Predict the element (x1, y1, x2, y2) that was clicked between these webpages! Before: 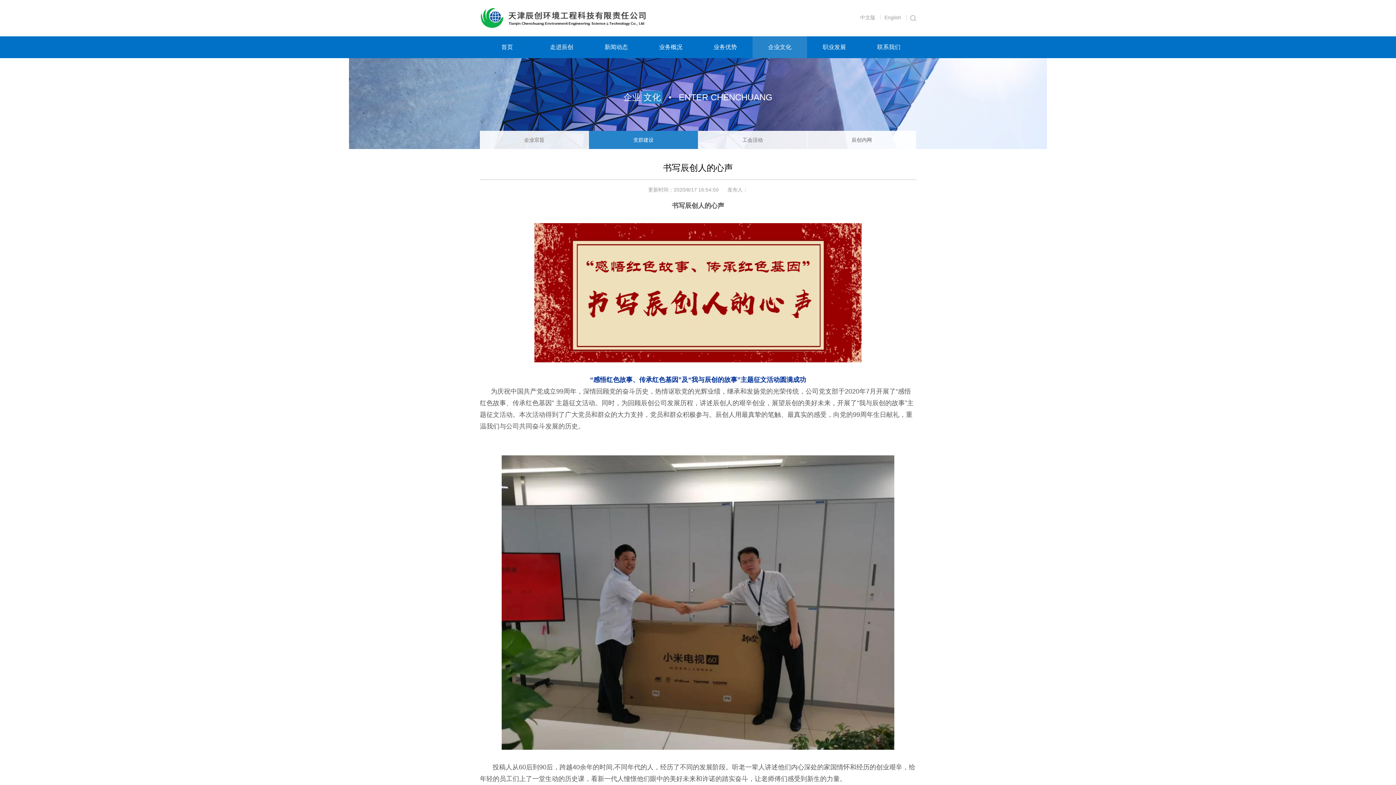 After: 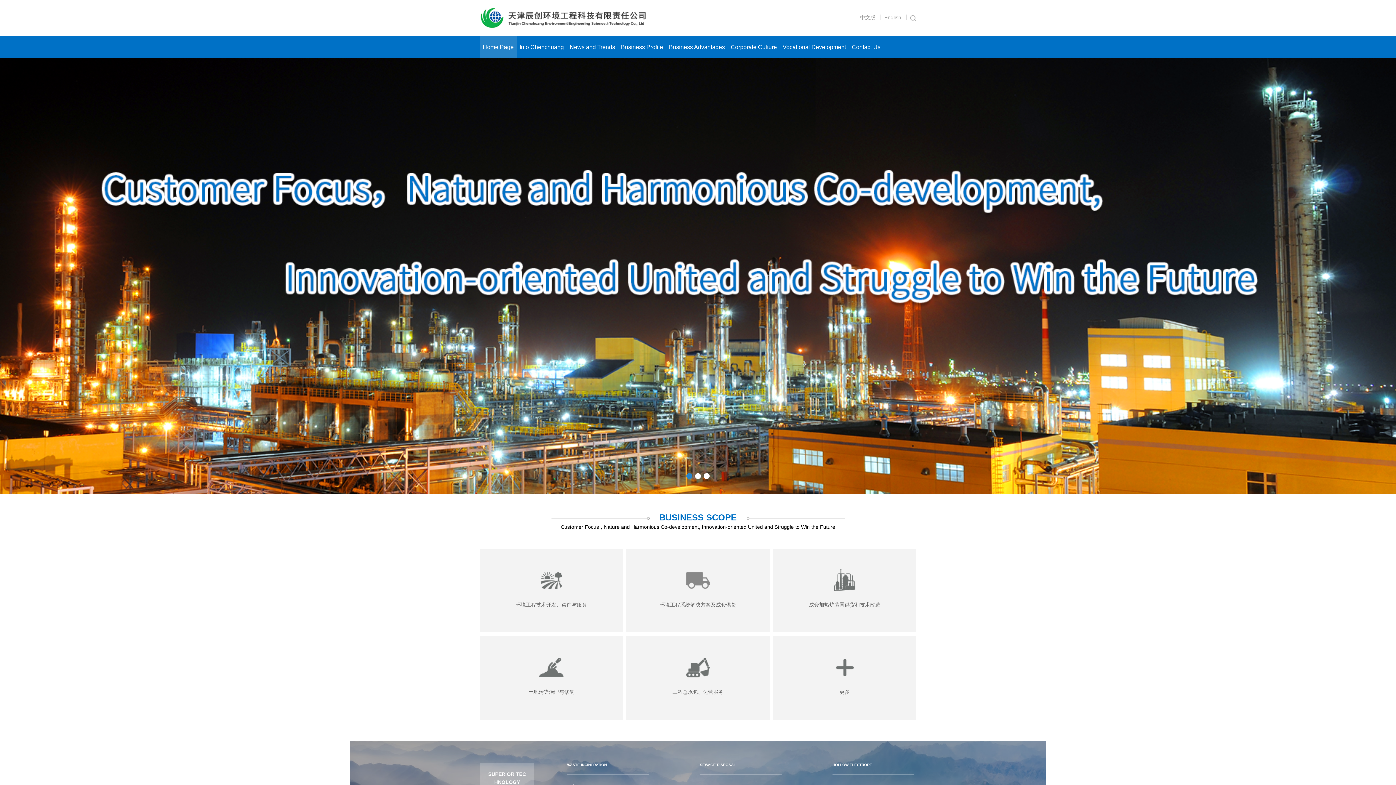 Action: label: English bbox: (880, 14, 905, 20)